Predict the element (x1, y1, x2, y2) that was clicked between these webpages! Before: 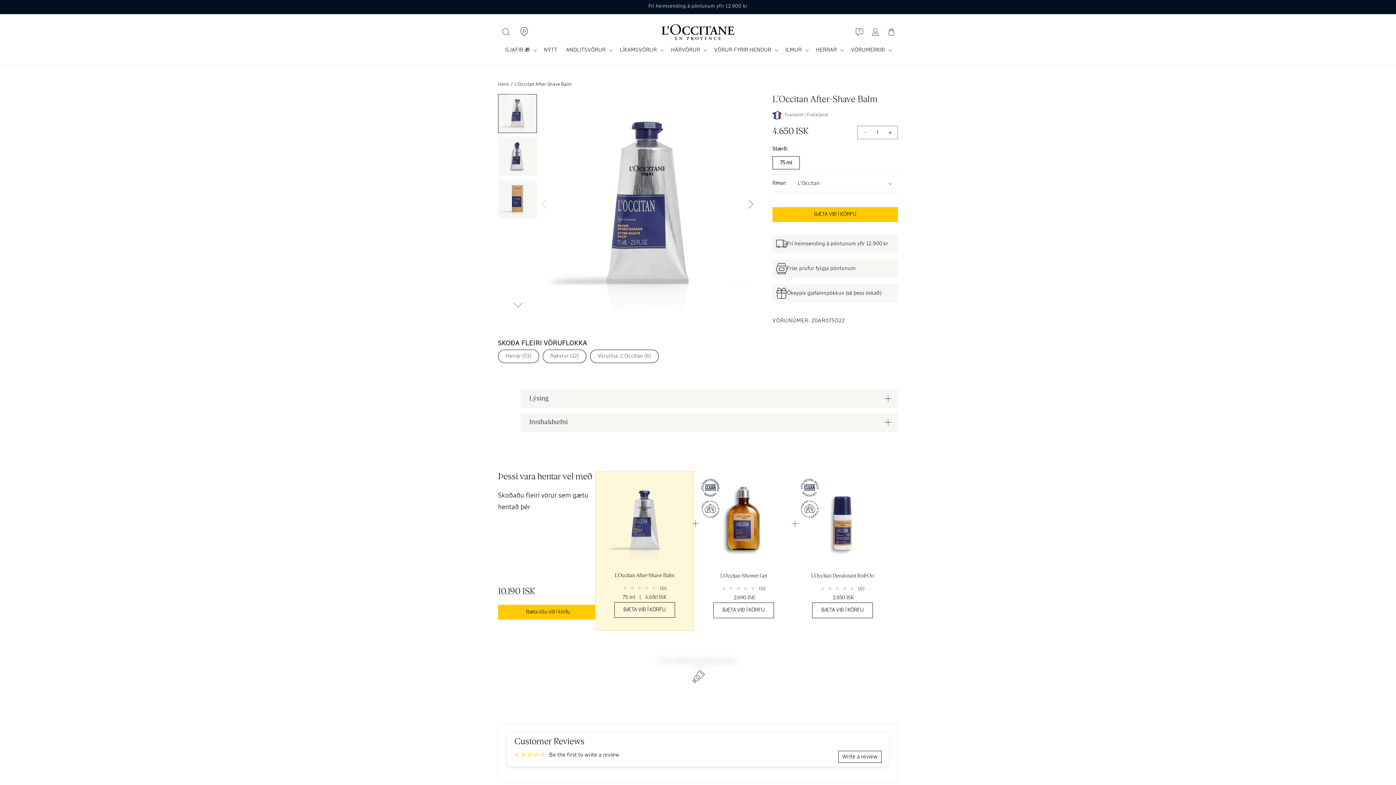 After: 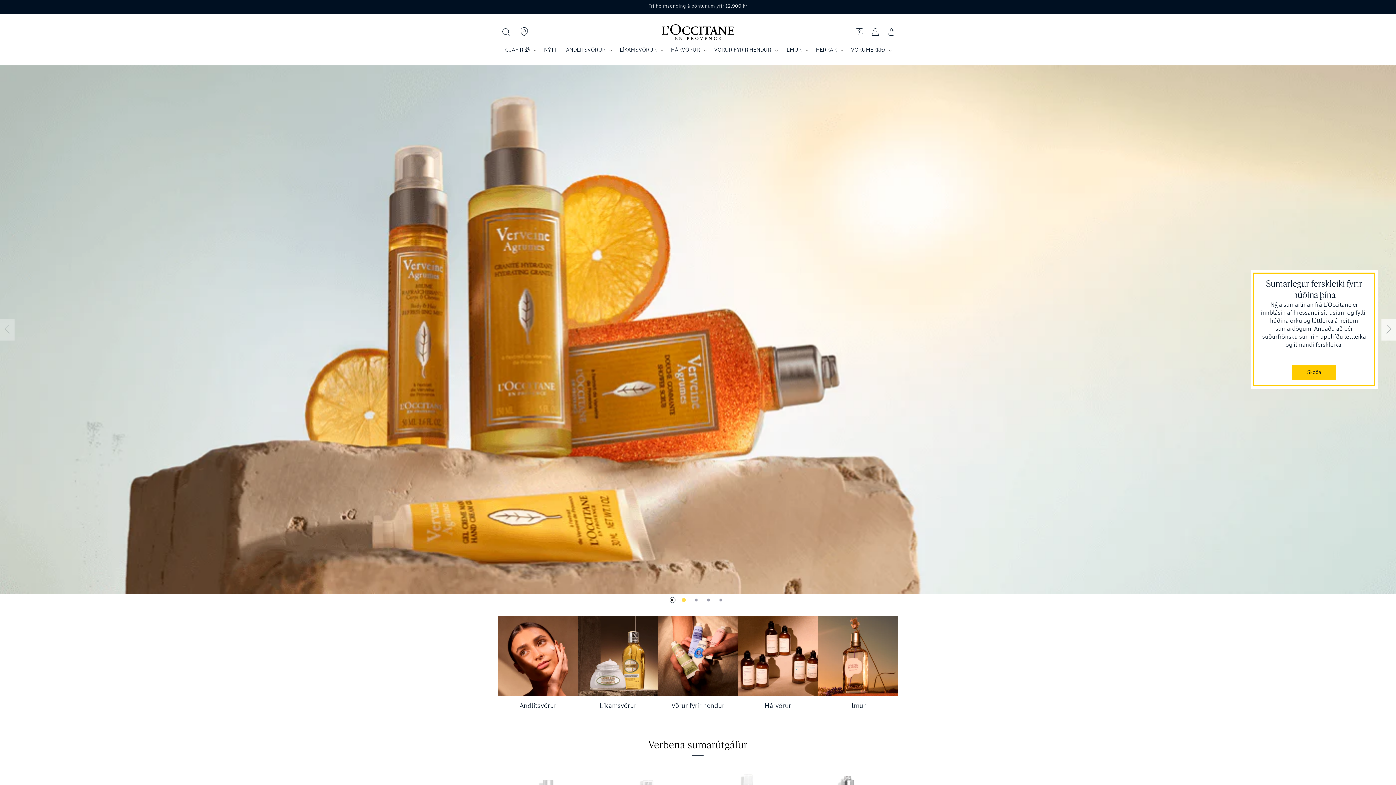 Action: bbox: (659, 21, 737, 42)